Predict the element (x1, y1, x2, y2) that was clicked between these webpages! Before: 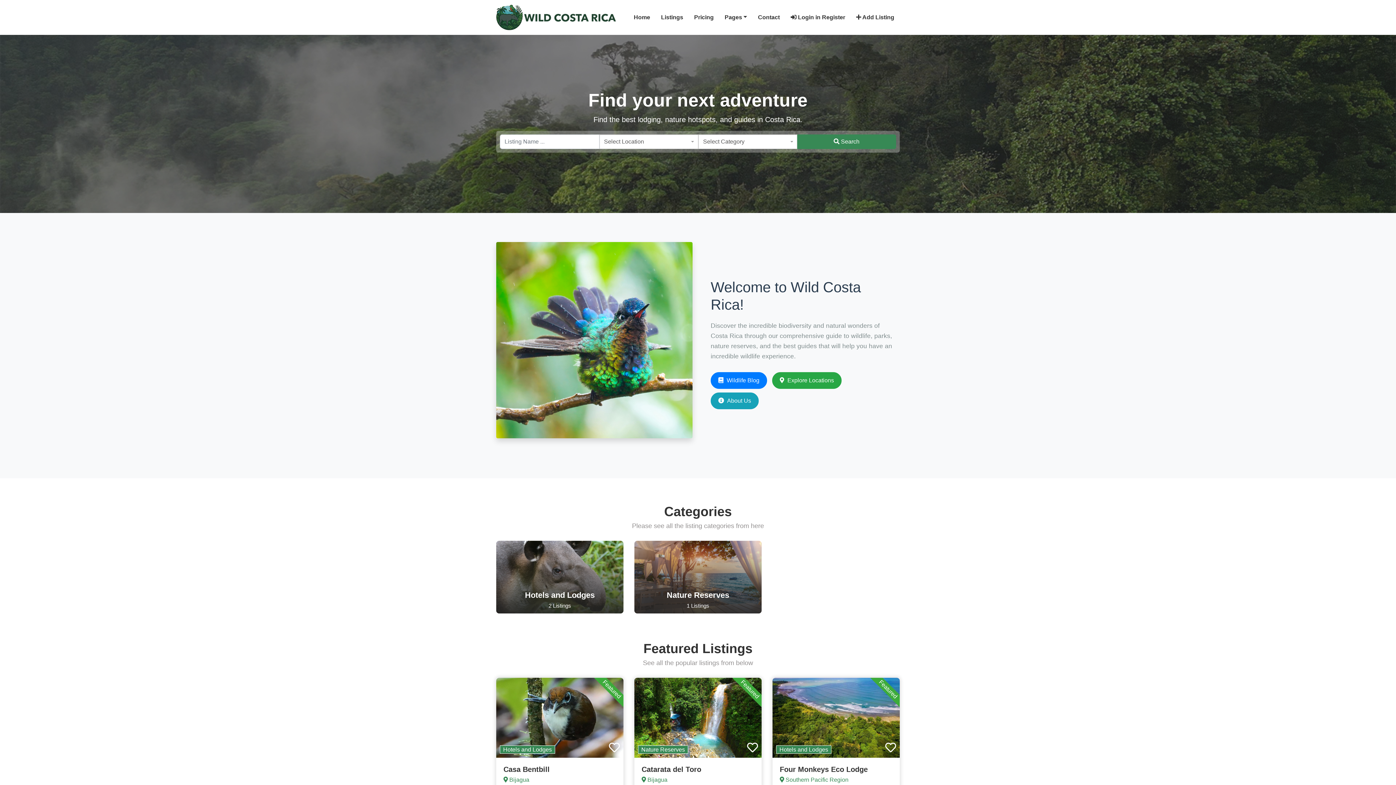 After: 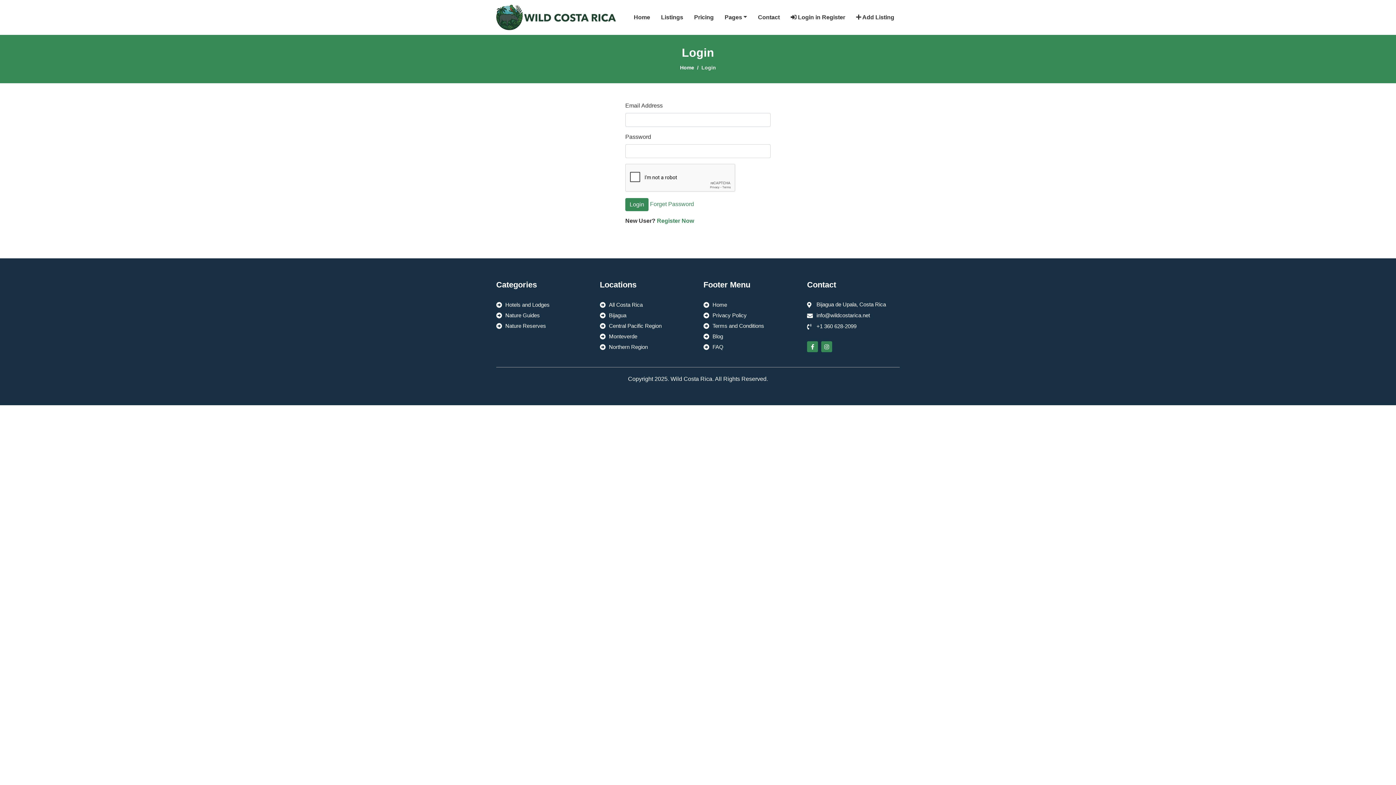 Action: bbox: (790, 13, 845, 21) label:  Login in Register